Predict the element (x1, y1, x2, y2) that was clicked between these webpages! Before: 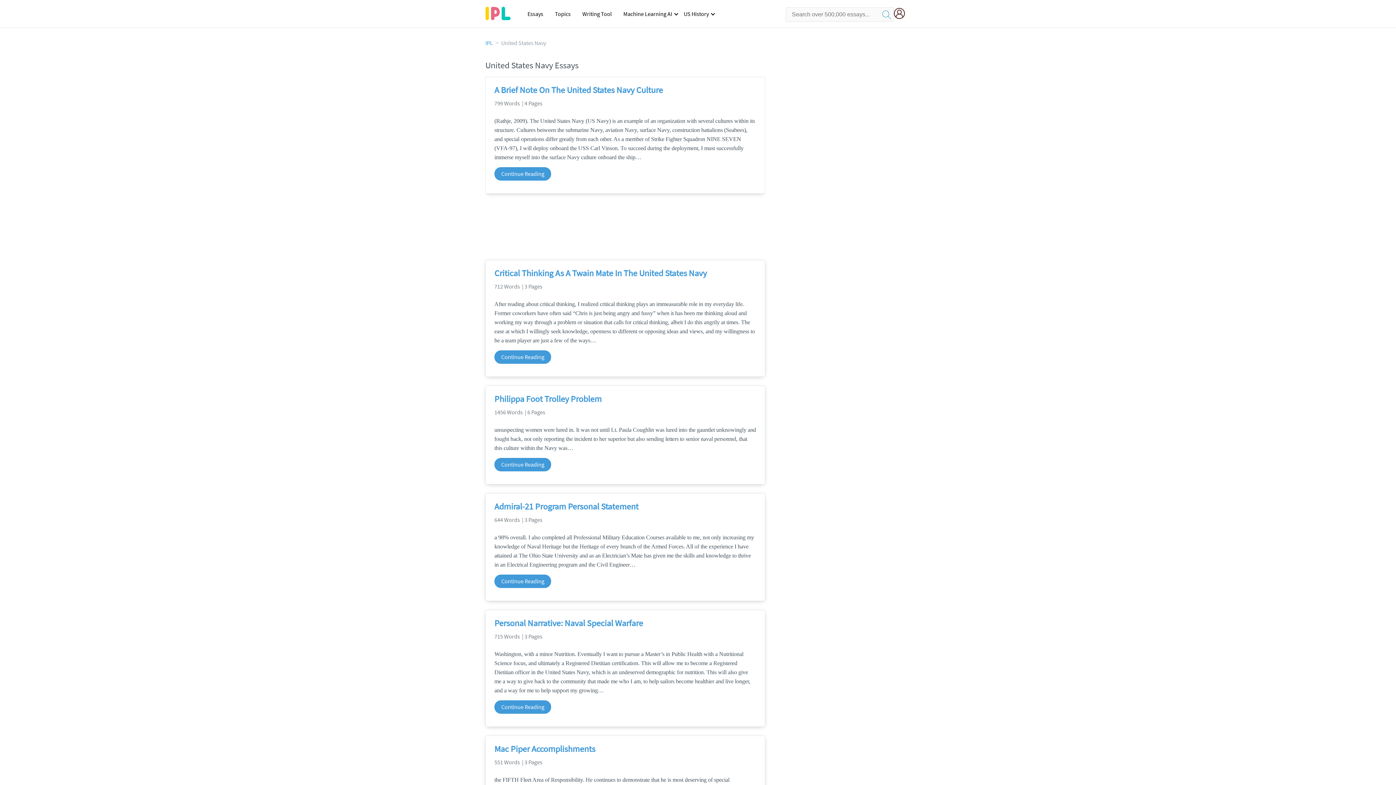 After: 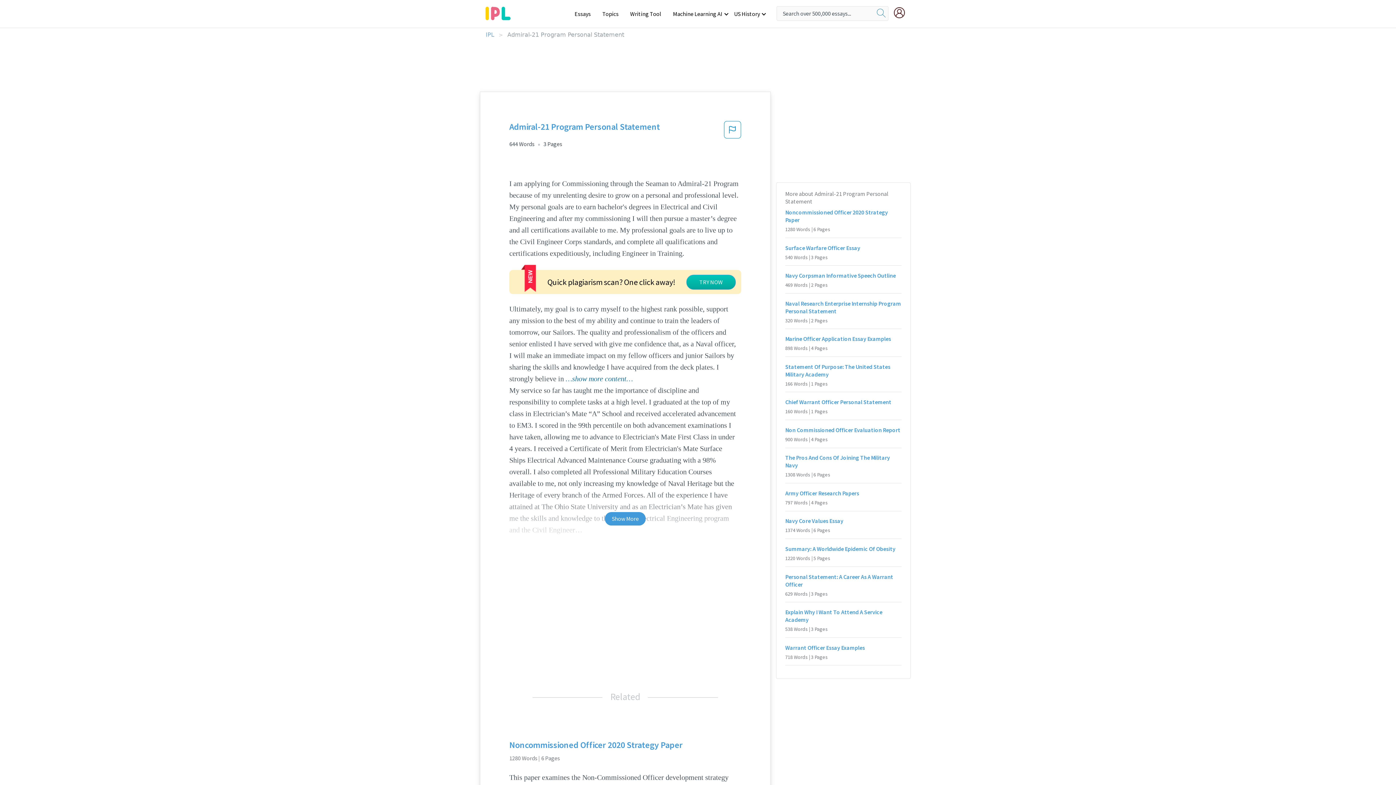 Action: bbox: (494, 501, 756, 512) label: Admiral-21 Program Personal Statement